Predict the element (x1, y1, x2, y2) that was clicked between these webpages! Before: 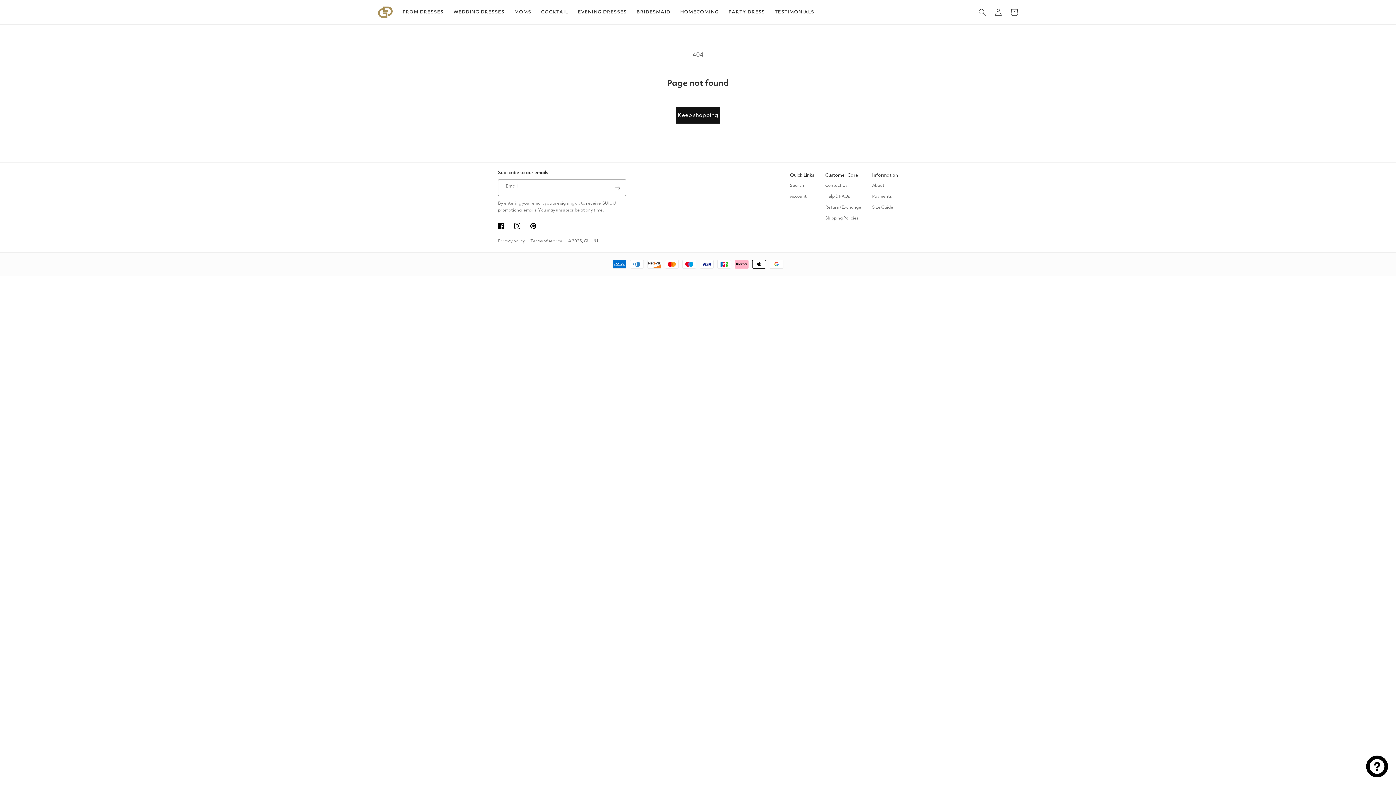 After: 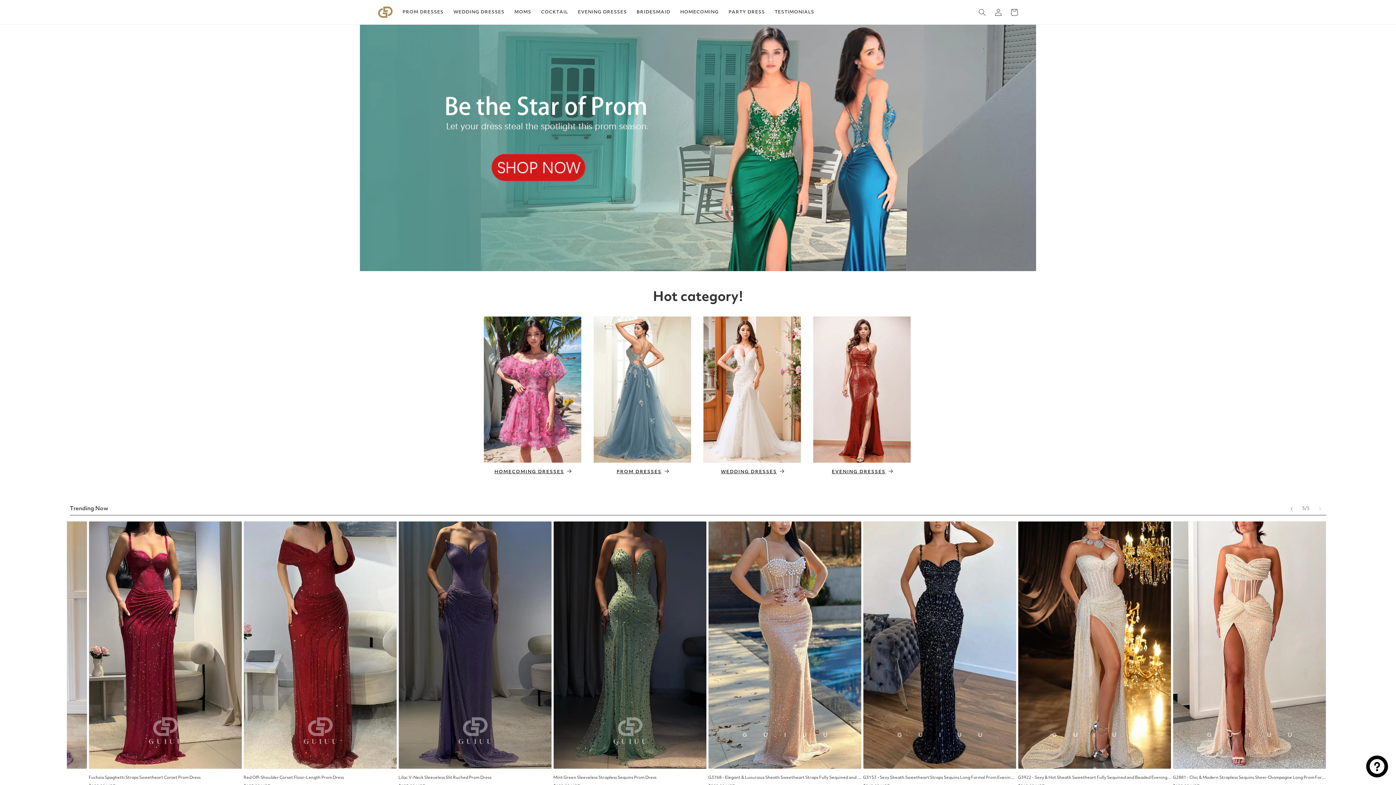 Action: bbox: (375, 3, 395, 20)